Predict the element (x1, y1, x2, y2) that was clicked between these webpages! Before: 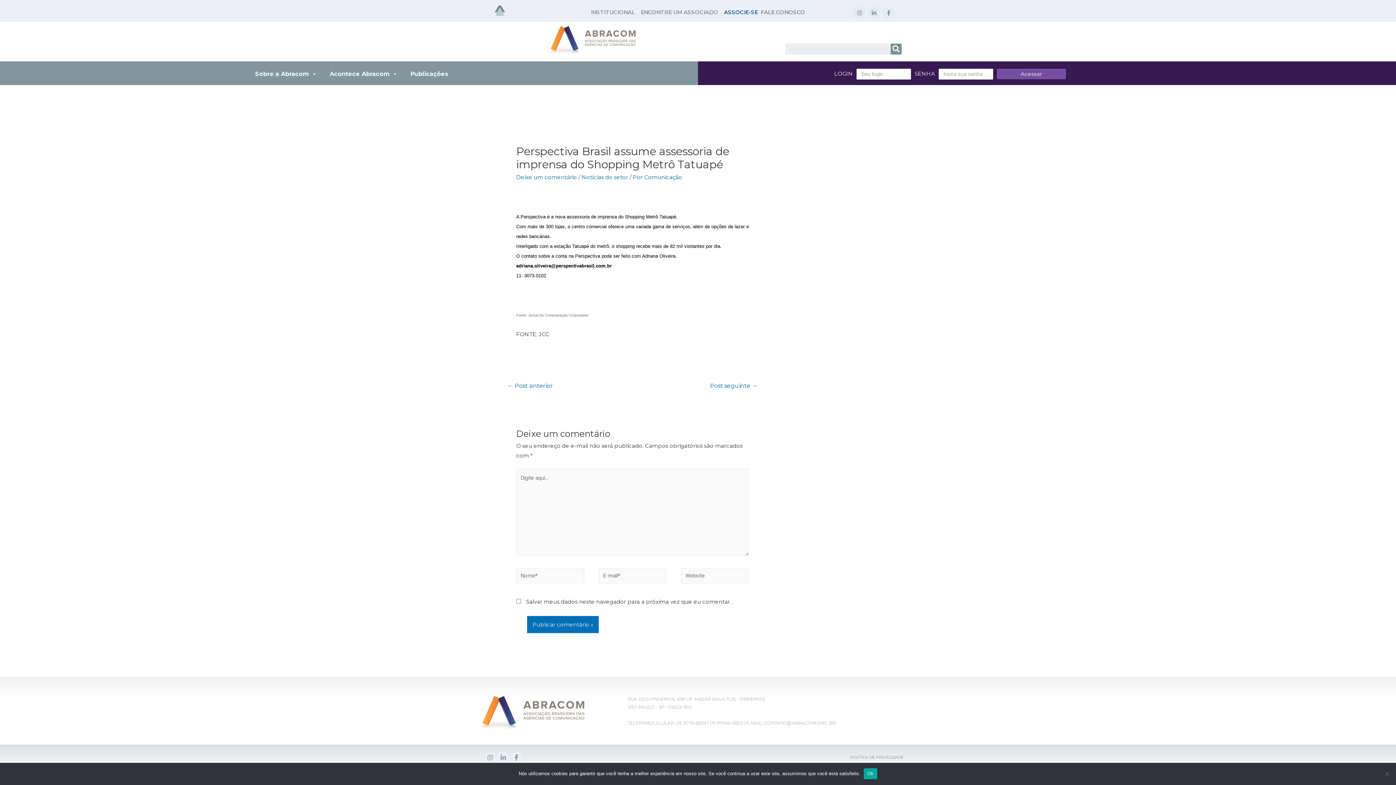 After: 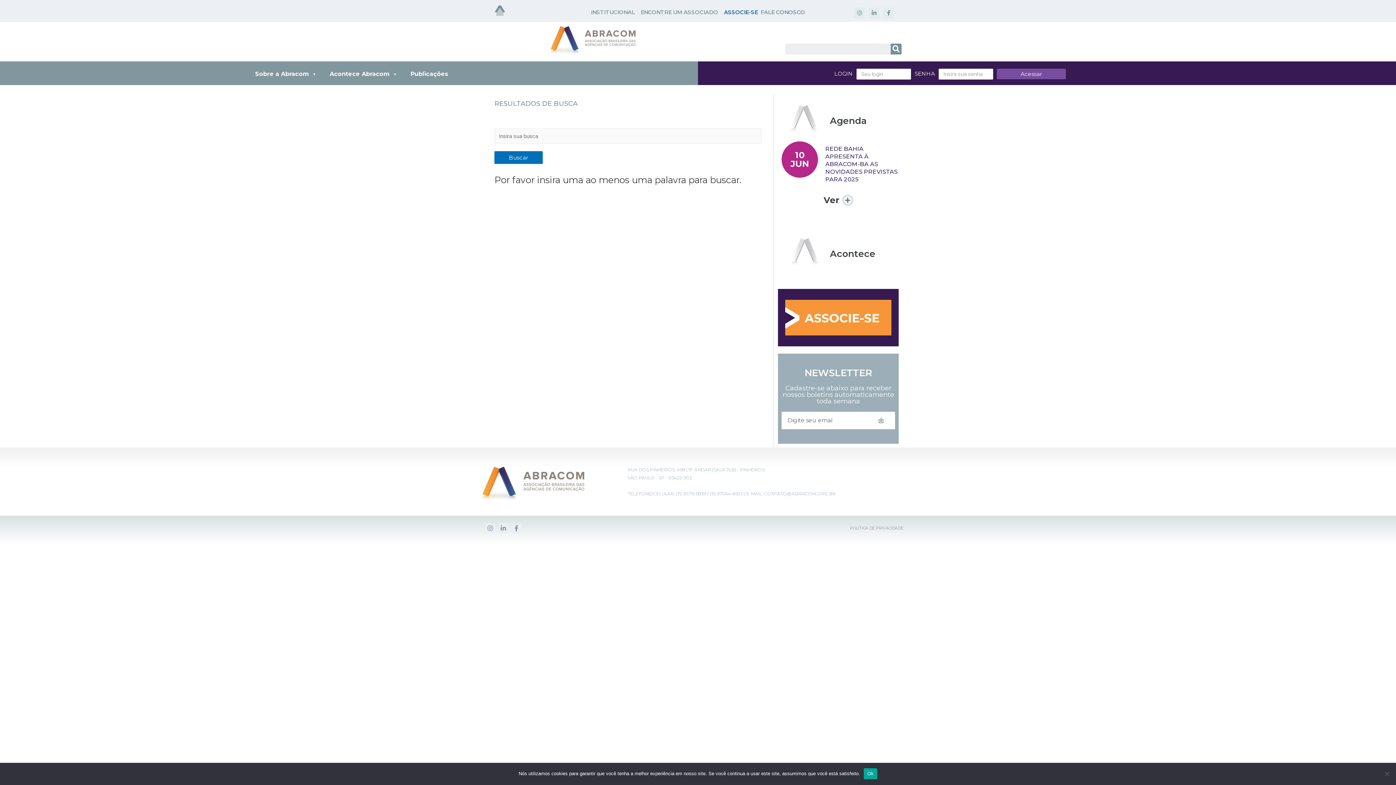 Action: label: Search bbox: (890, 43, 901, 54)